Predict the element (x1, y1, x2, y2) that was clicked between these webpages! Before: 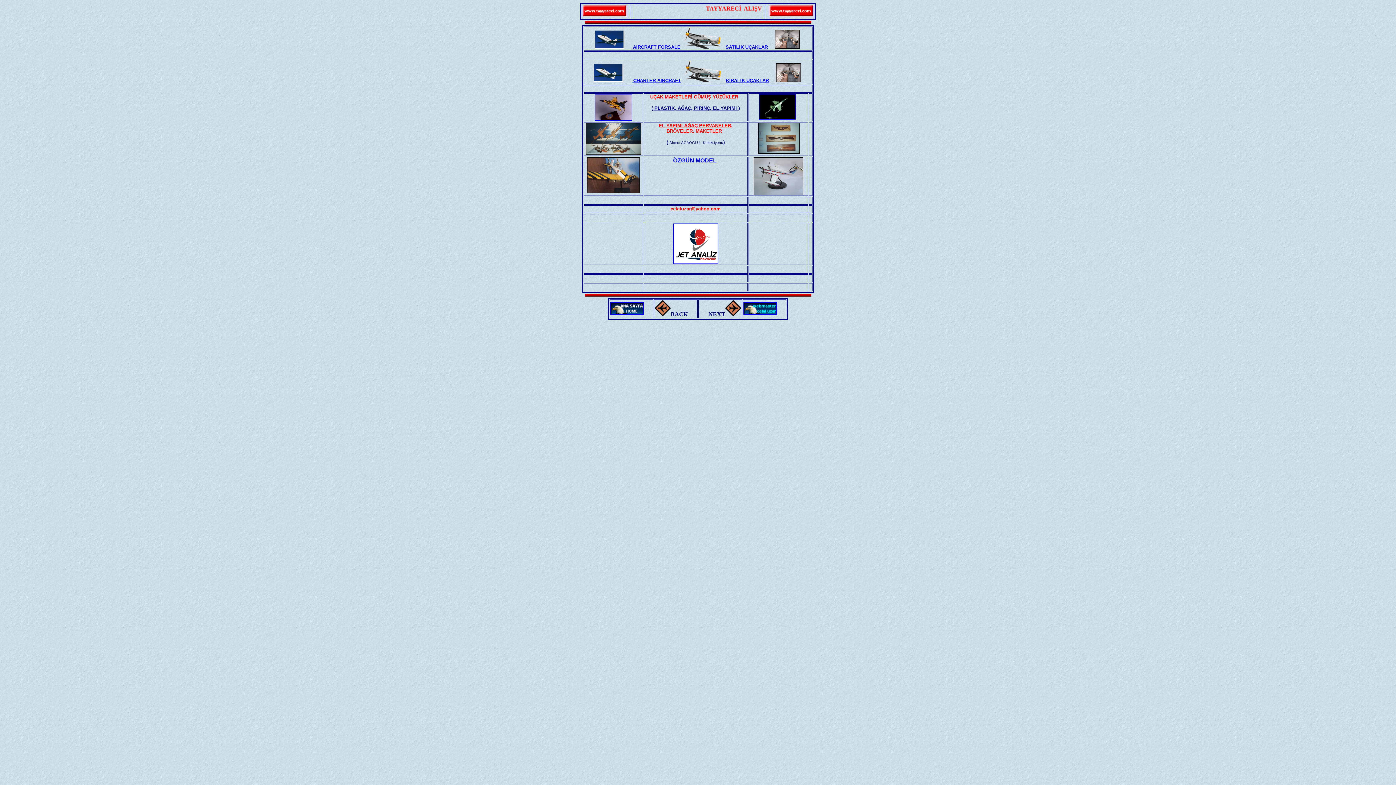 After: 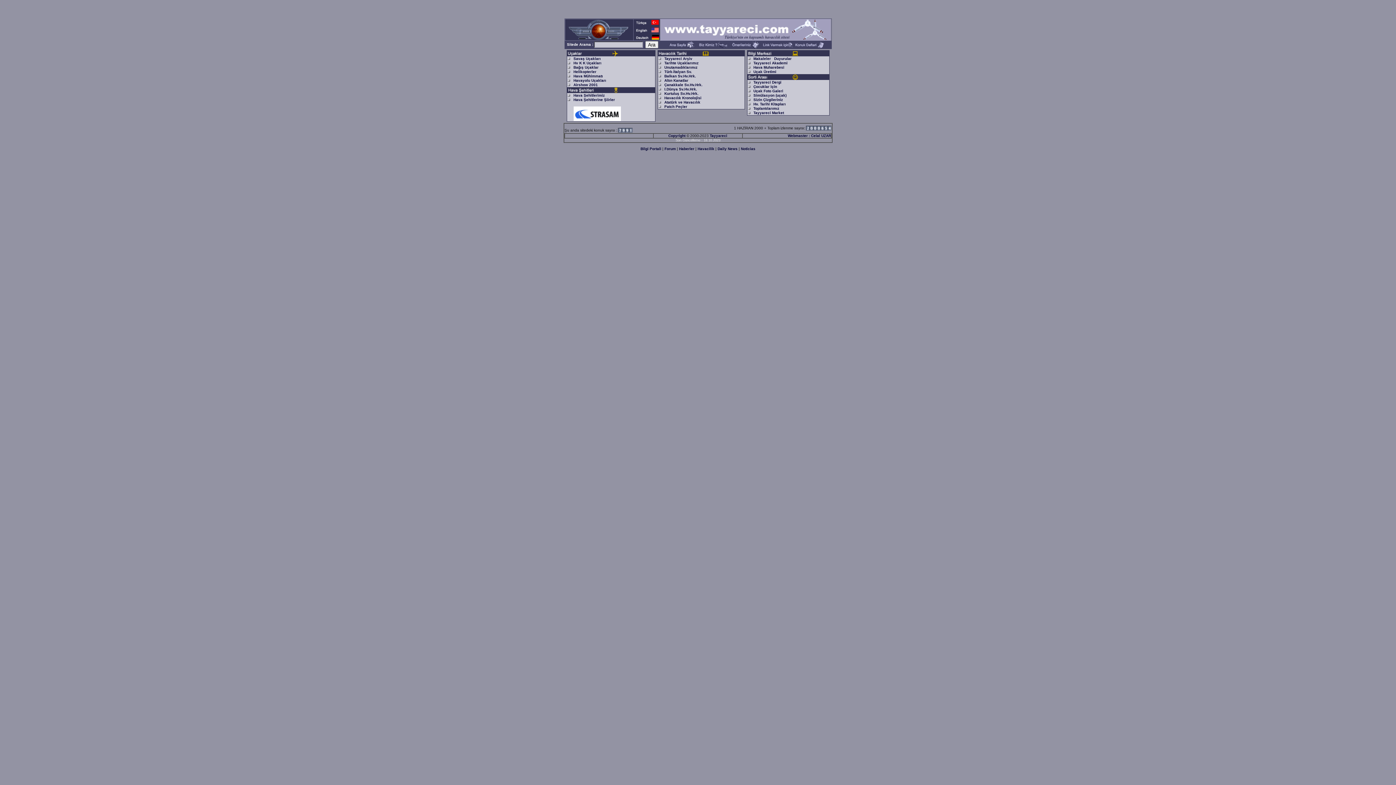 Action: bbox: (610, 310, 644, 316)